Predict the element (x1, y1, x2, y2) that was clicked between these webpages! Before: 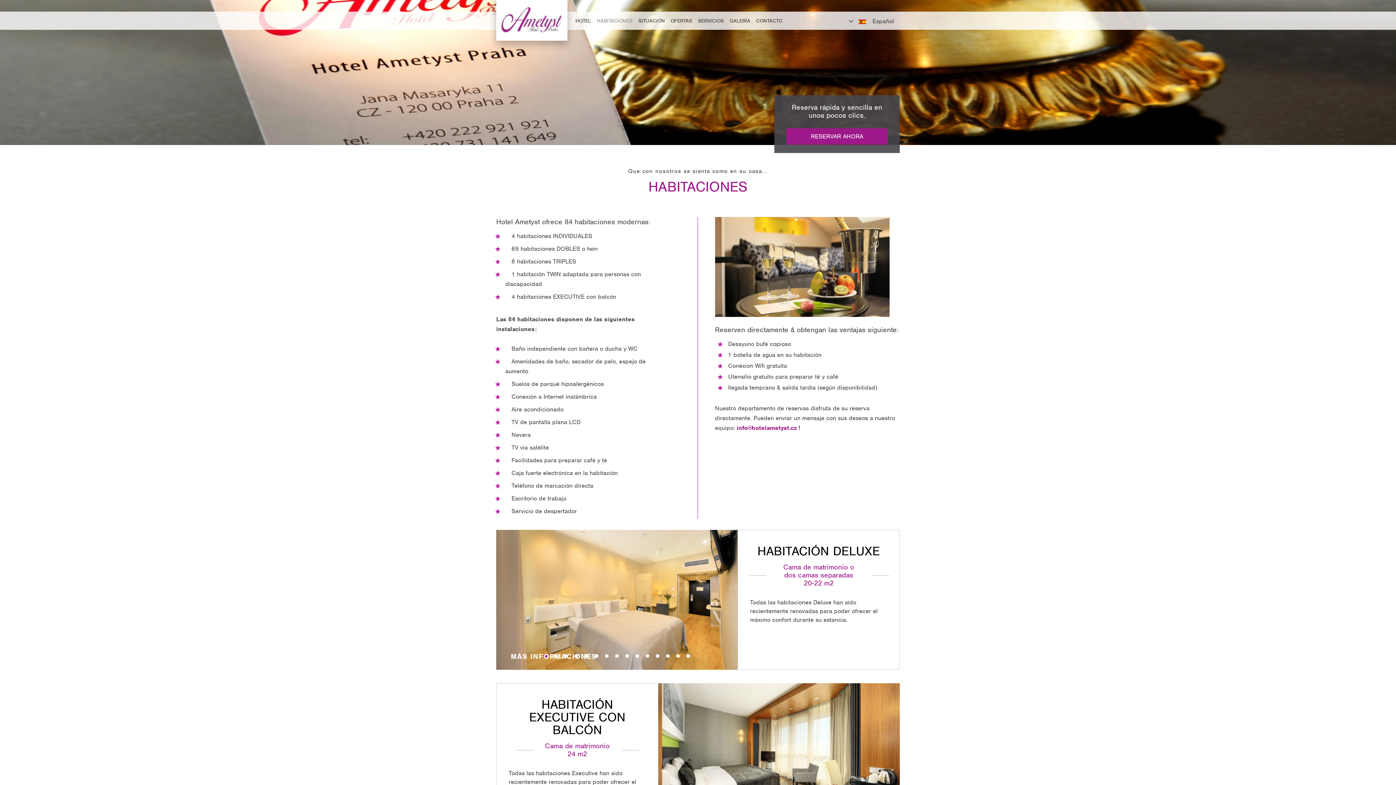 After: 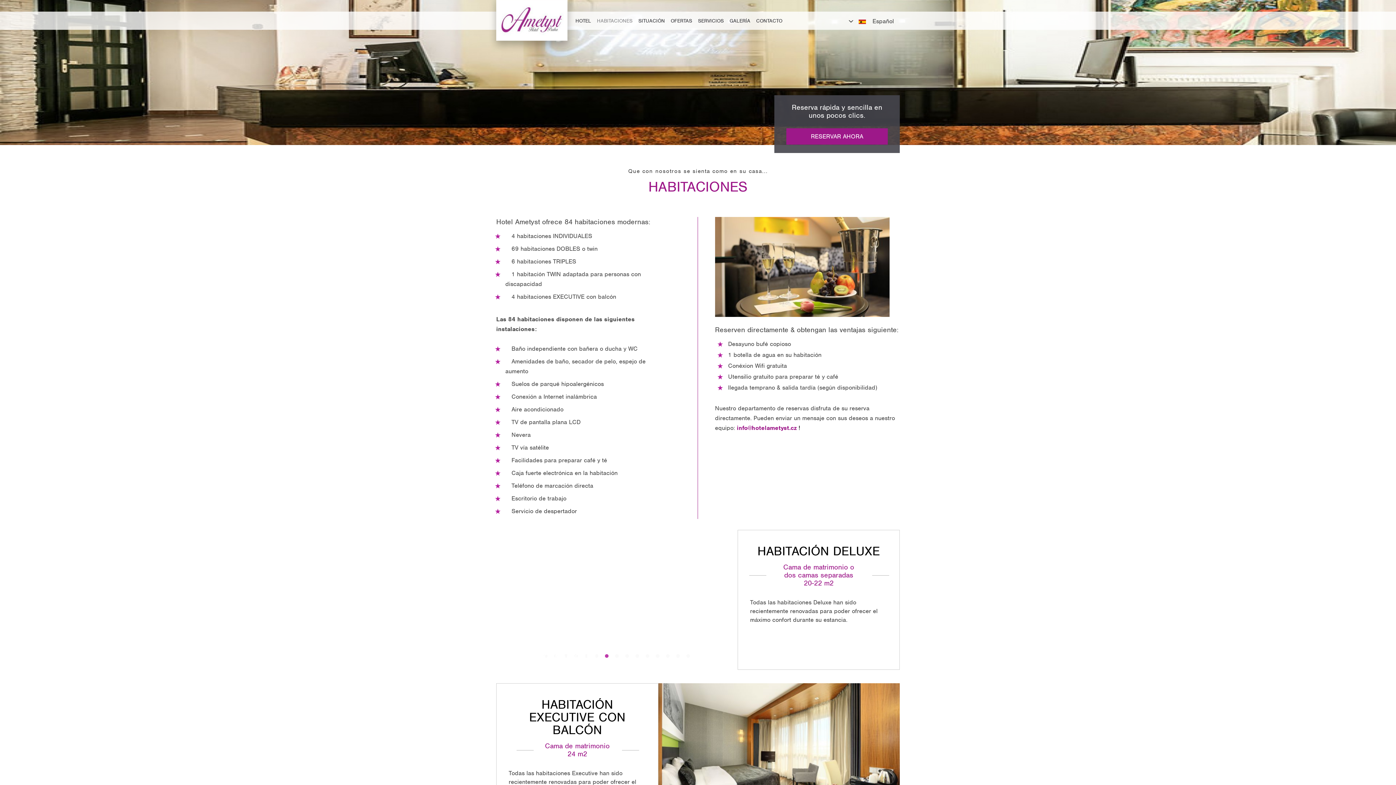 Action: label: 7 bbox: (605, 654, 608, 658)